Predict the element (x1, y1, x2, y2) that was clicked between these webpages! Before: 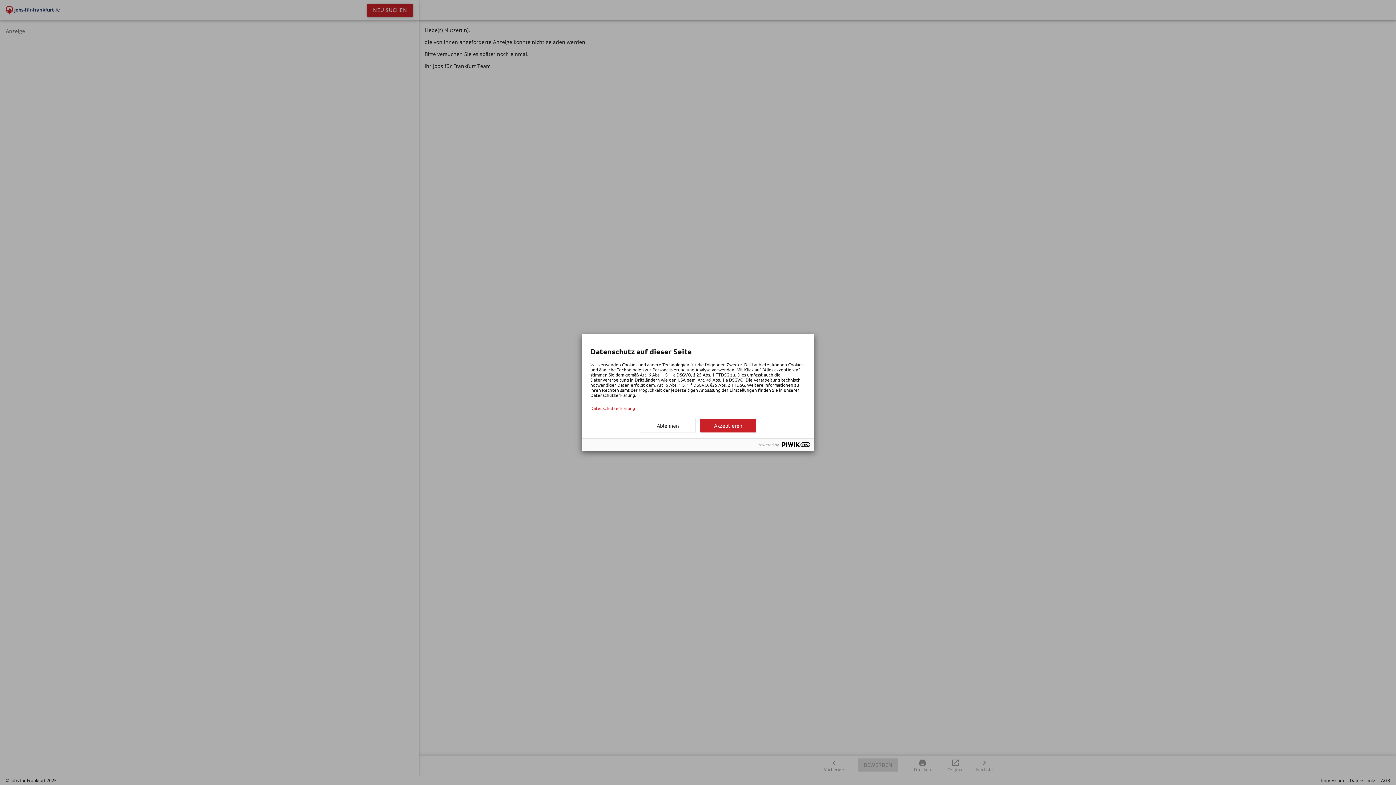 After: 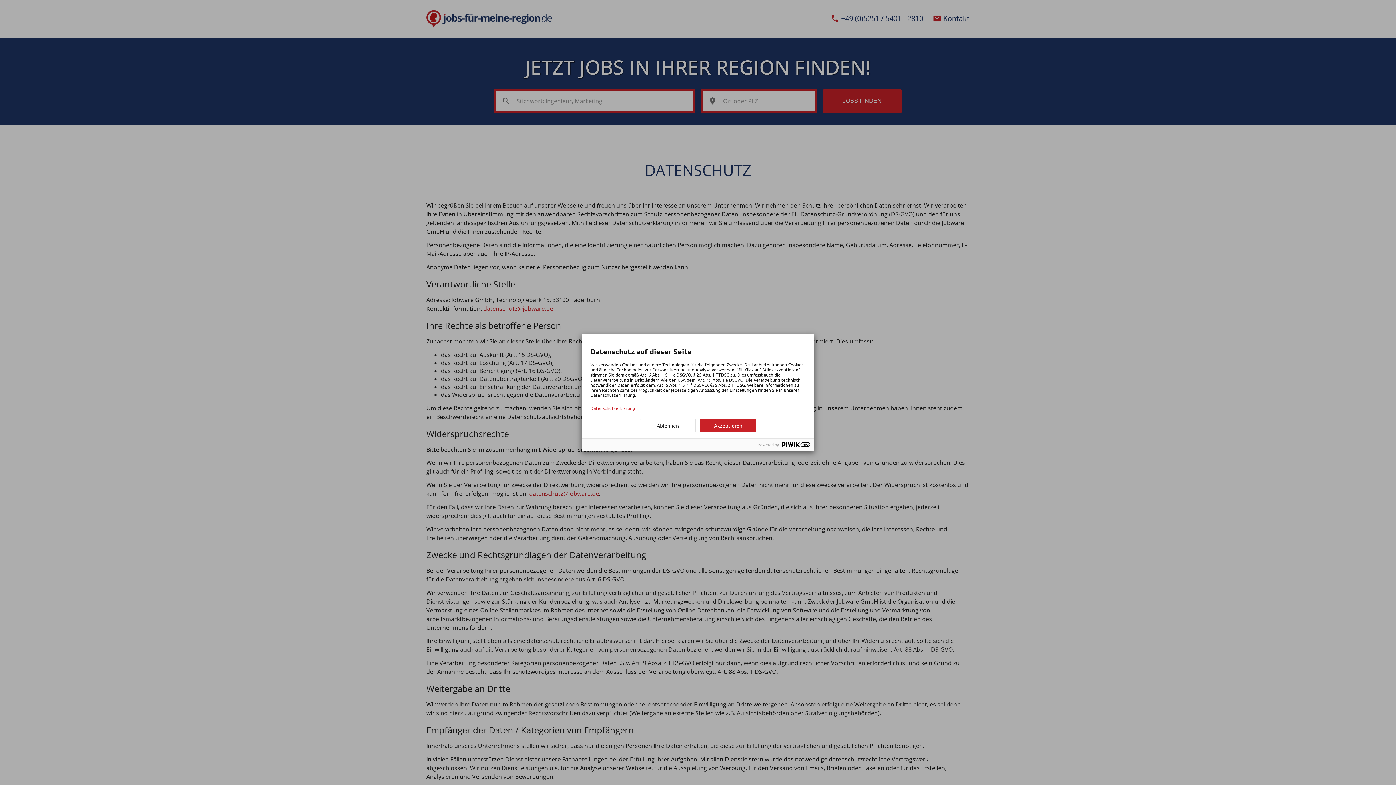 Action: bbox: (590, 405, 805, 410) label: Datenschutzerklärung